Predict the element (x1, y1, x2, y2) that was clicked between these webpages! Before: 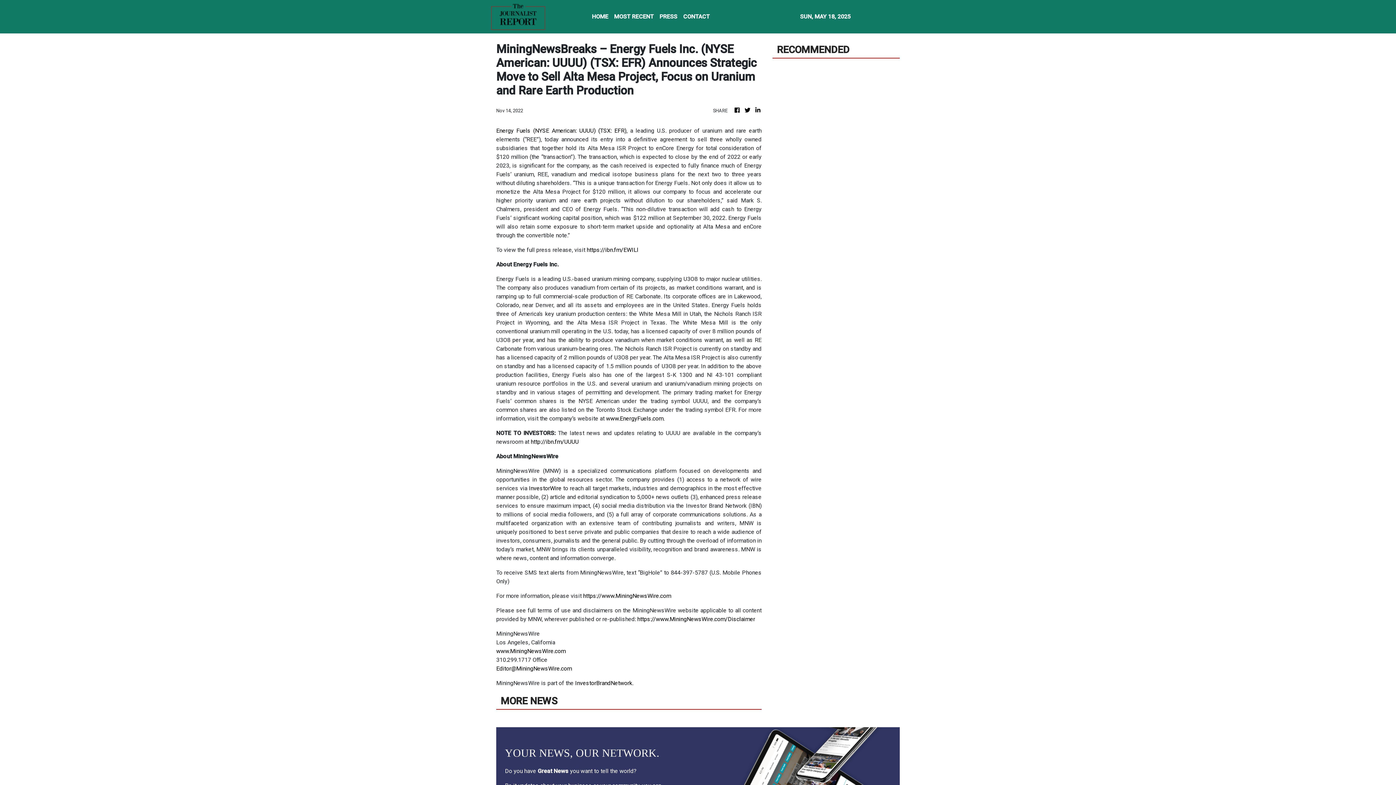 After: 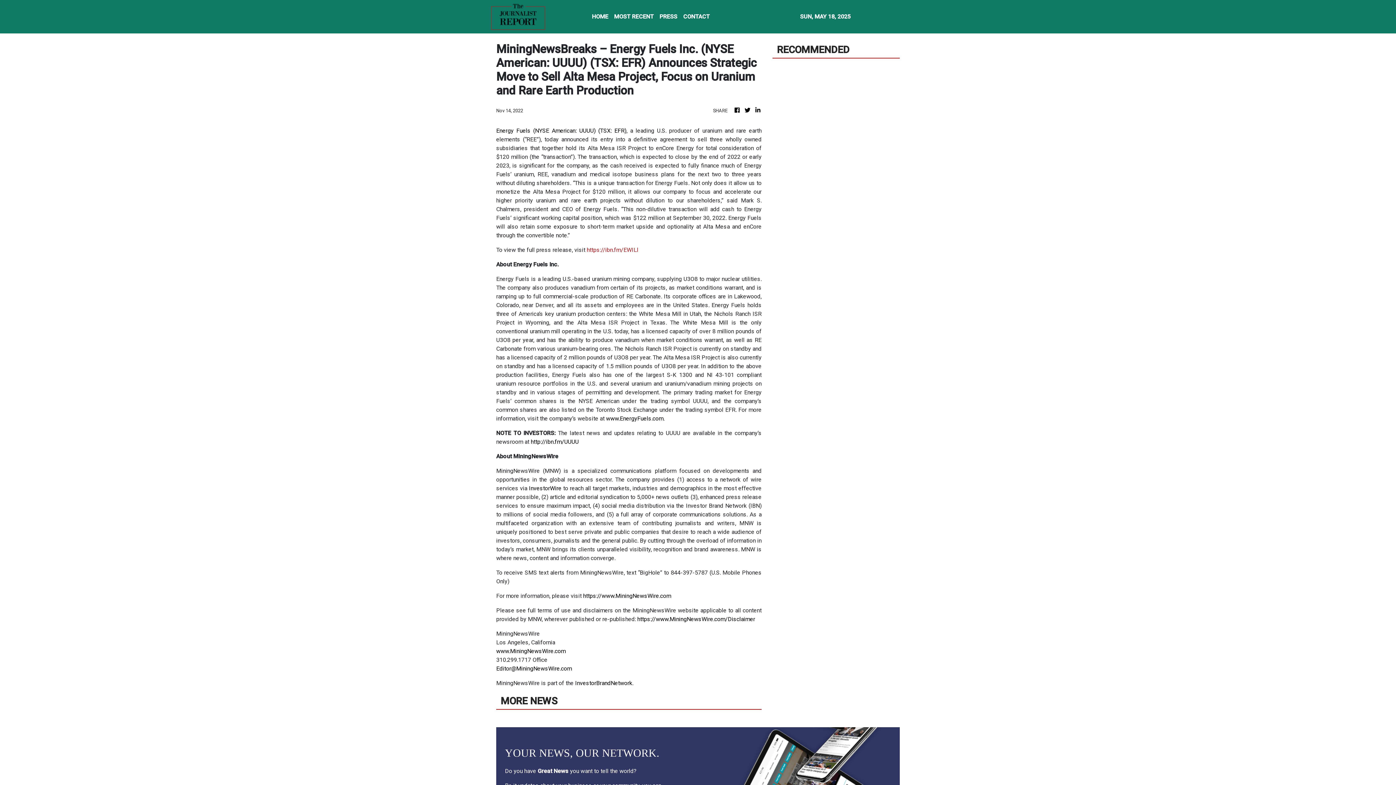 Action: bbox: (586, 246, 638, 253) label: https://ibn.fm/EWILl